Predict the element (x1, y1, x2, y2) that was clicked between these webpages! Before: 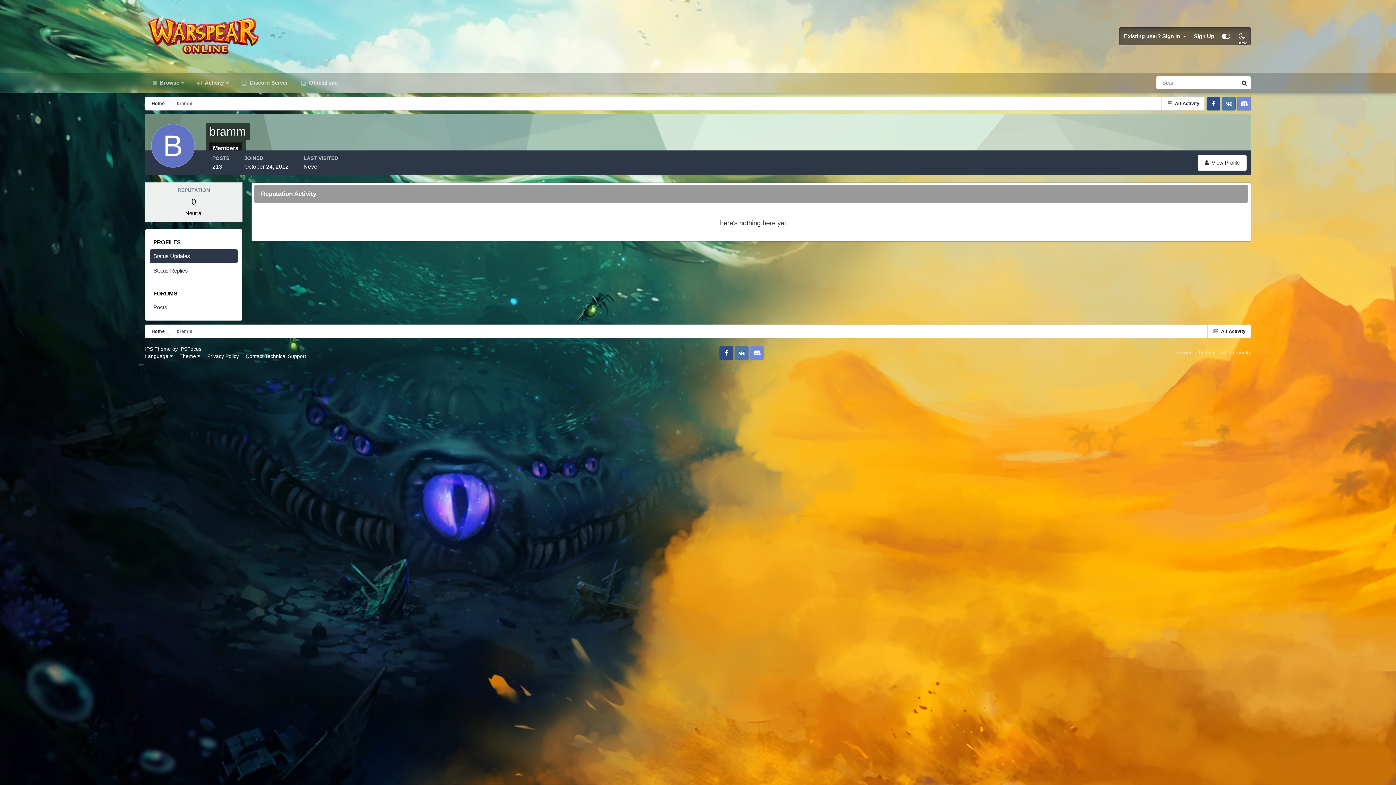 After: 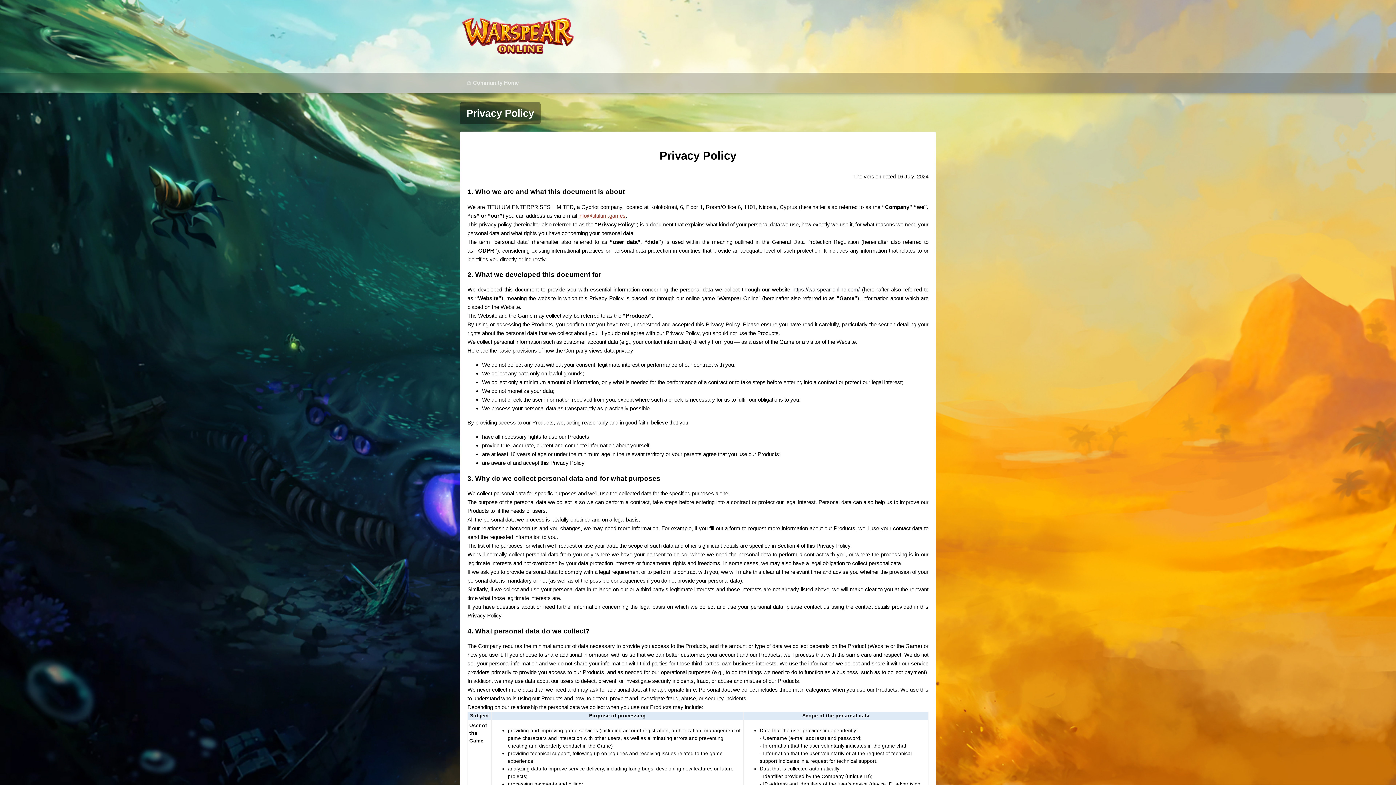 Action: bbox: (207, 353, 238, 359) label: Privacy Policy